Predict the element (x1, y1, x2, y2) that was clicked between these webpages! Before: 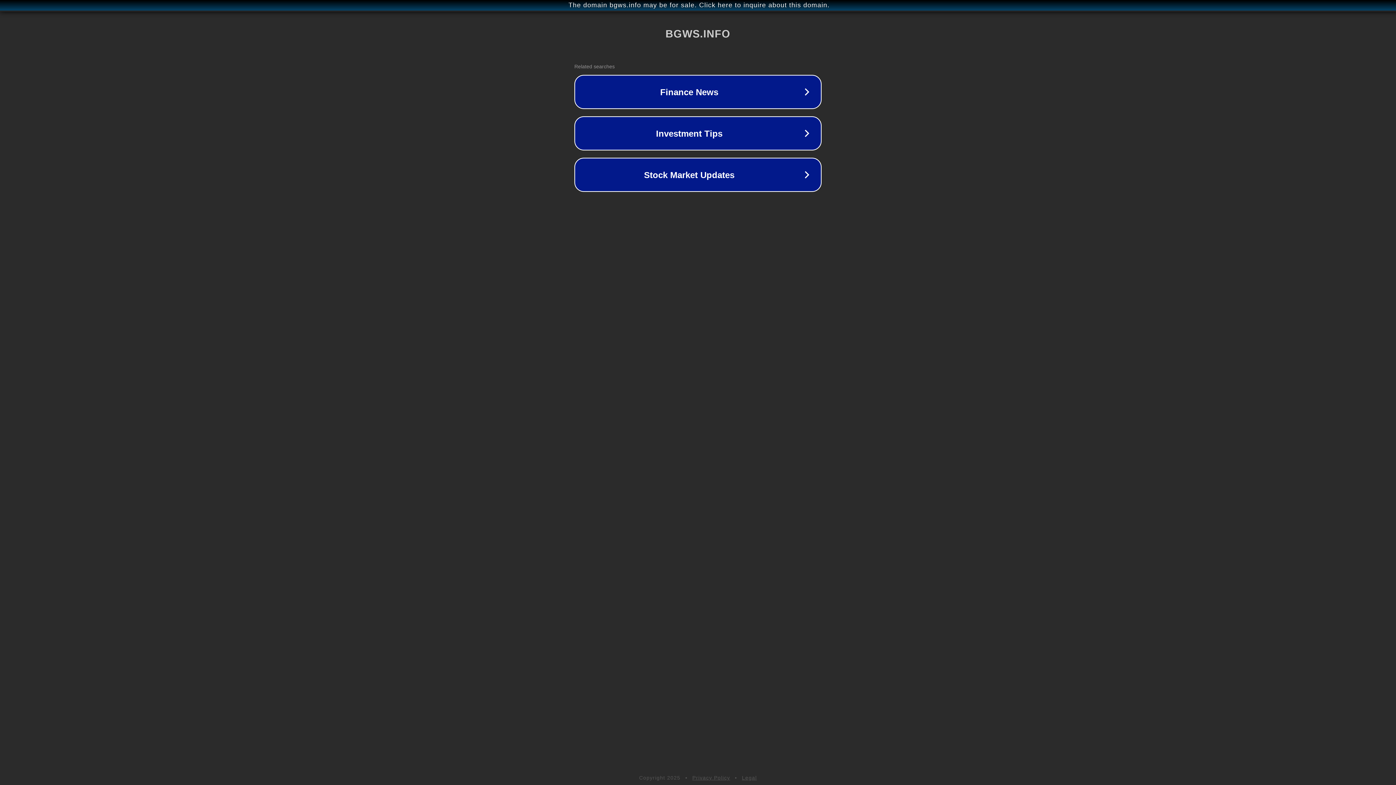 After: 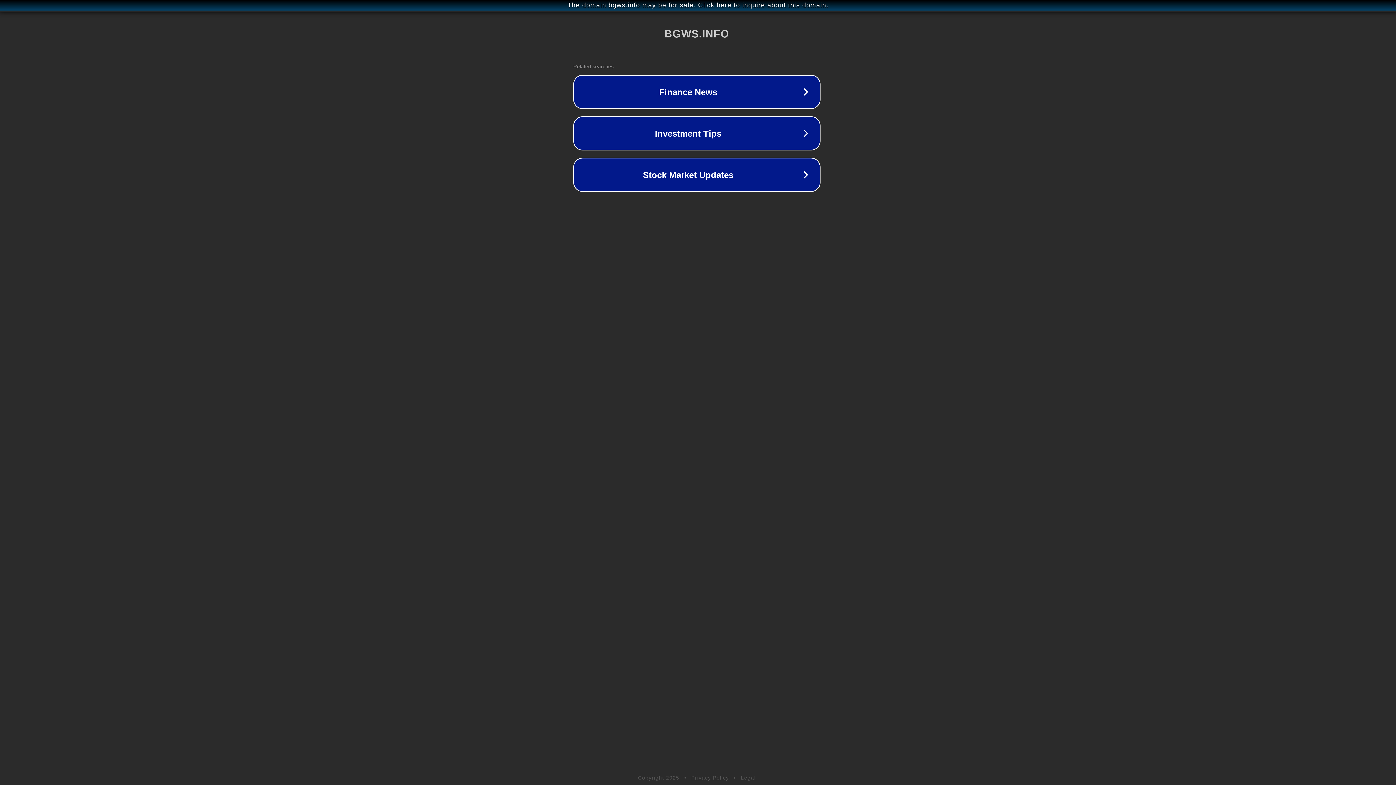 Action: bbox: (1, 1, 1397, 9) label: The domain bgws.info may be for sale. Click here to inquire about this domain.